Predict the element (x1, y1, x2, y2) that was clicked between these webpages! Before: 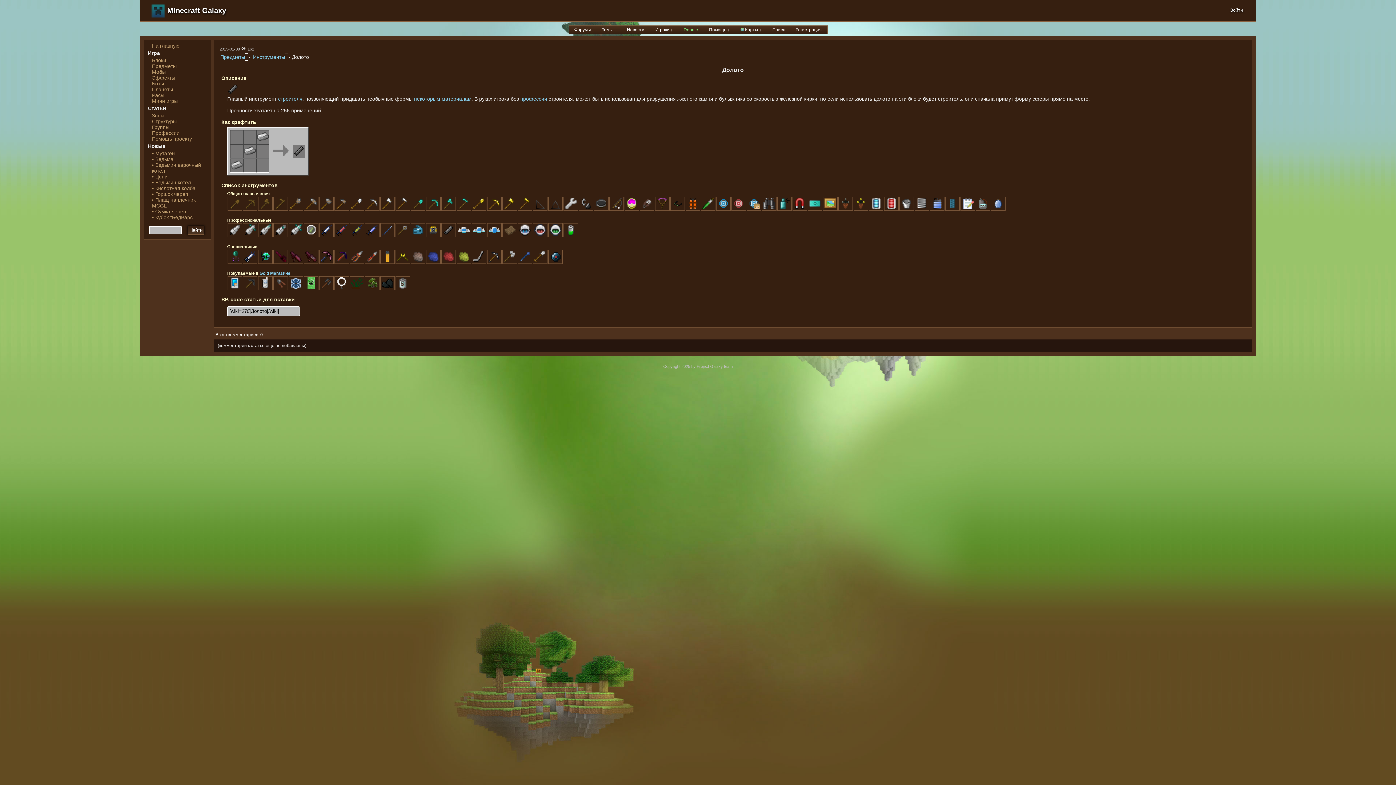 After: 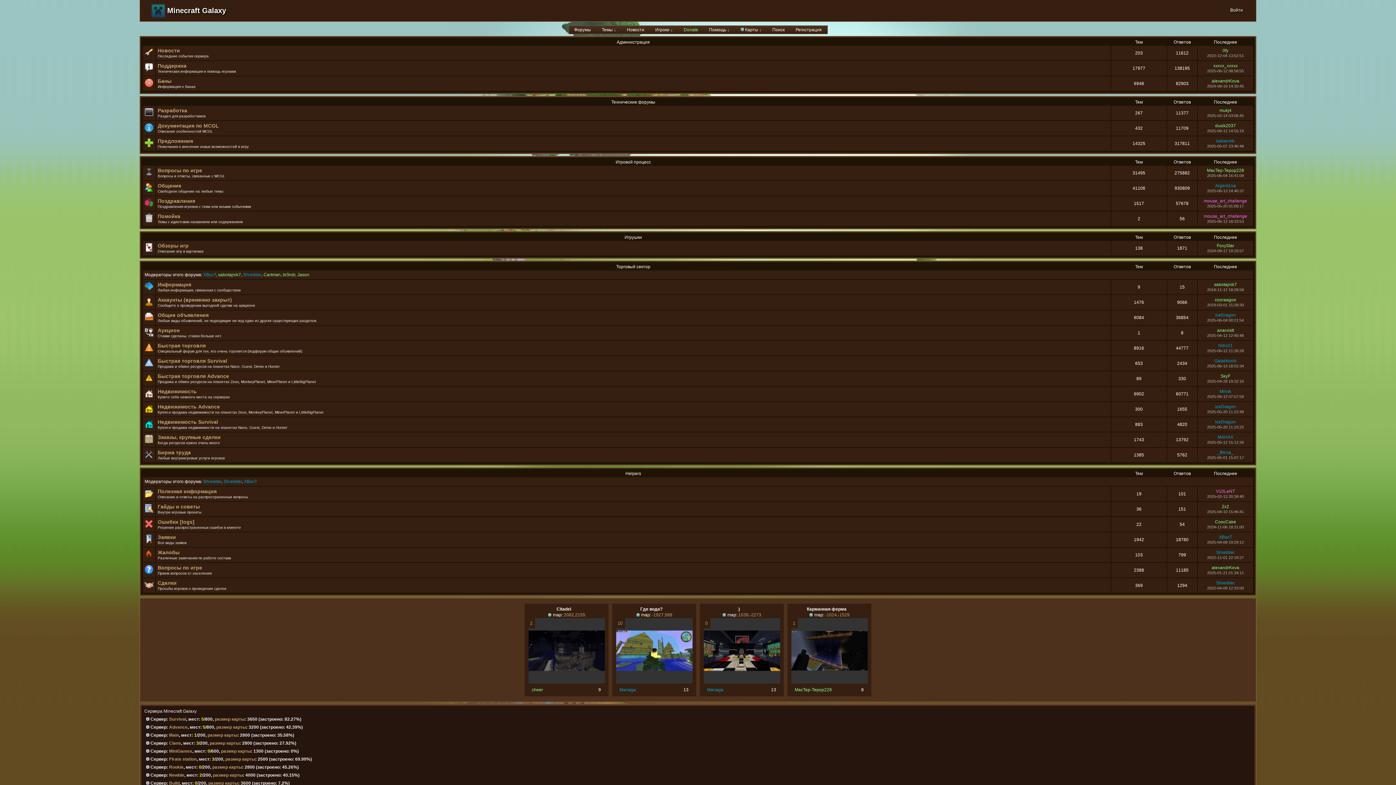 Action: label: Форумы bbox: (568, 25, 596, 33)